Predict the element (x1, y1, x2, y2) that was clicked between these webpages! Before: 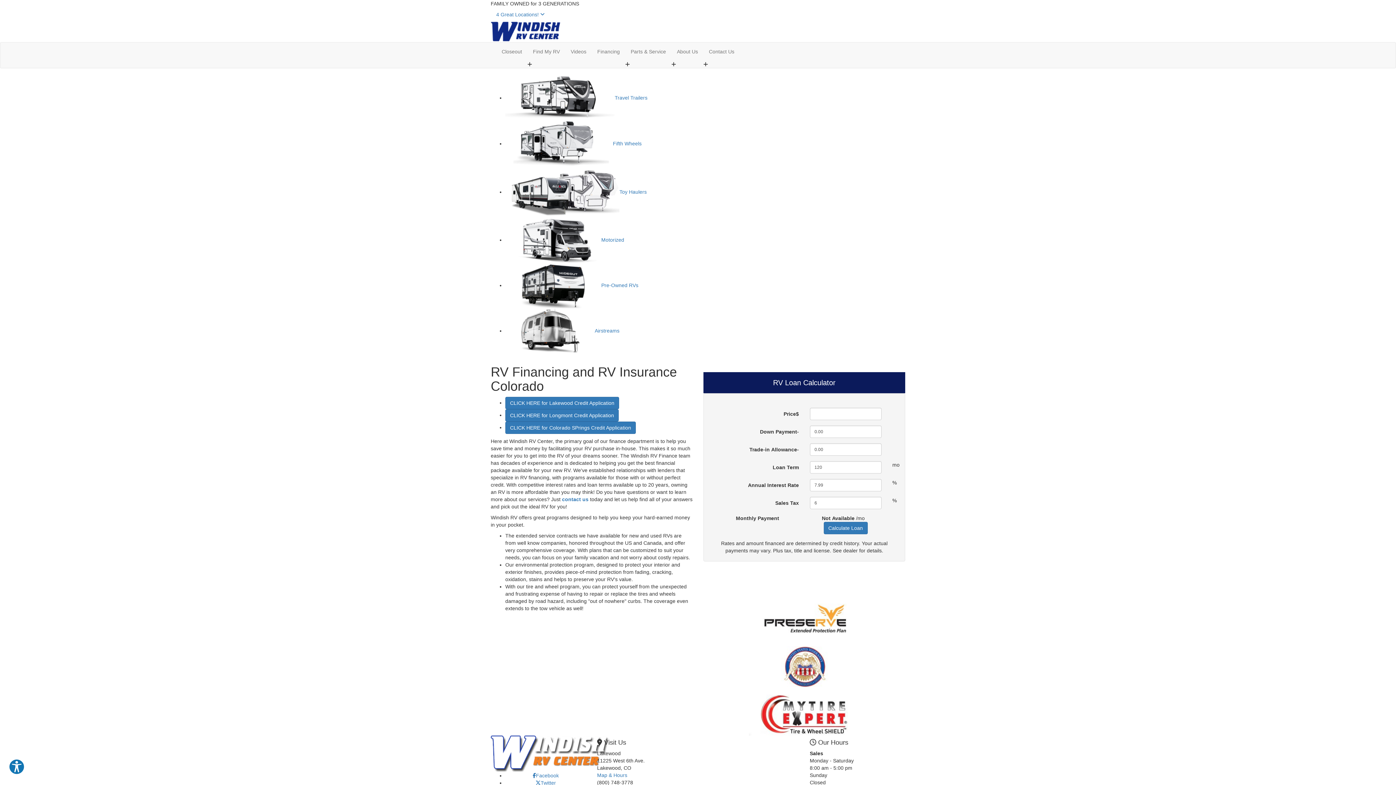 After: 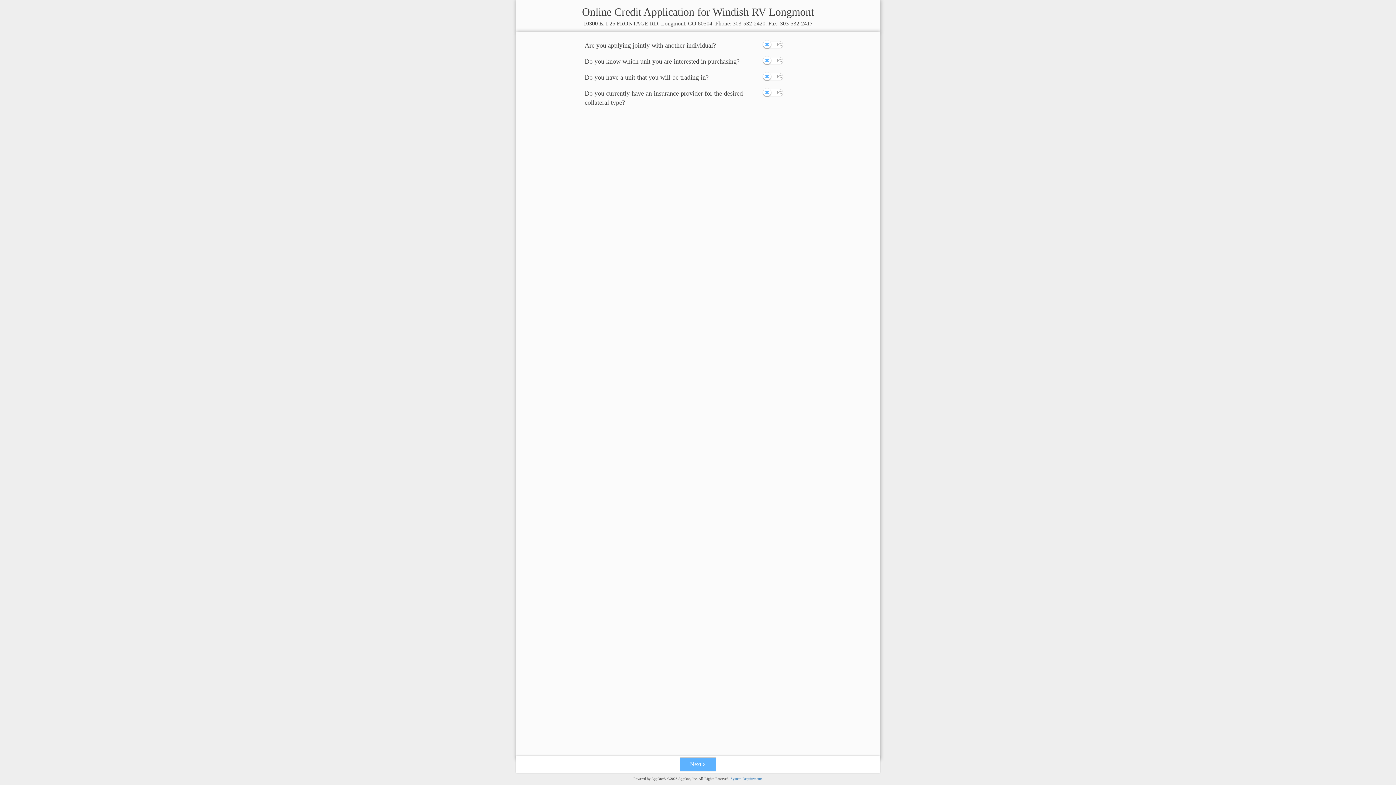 Action: label: CLICK HERE for Longmont Credit Application bbox: (505, 409, 618, 421)